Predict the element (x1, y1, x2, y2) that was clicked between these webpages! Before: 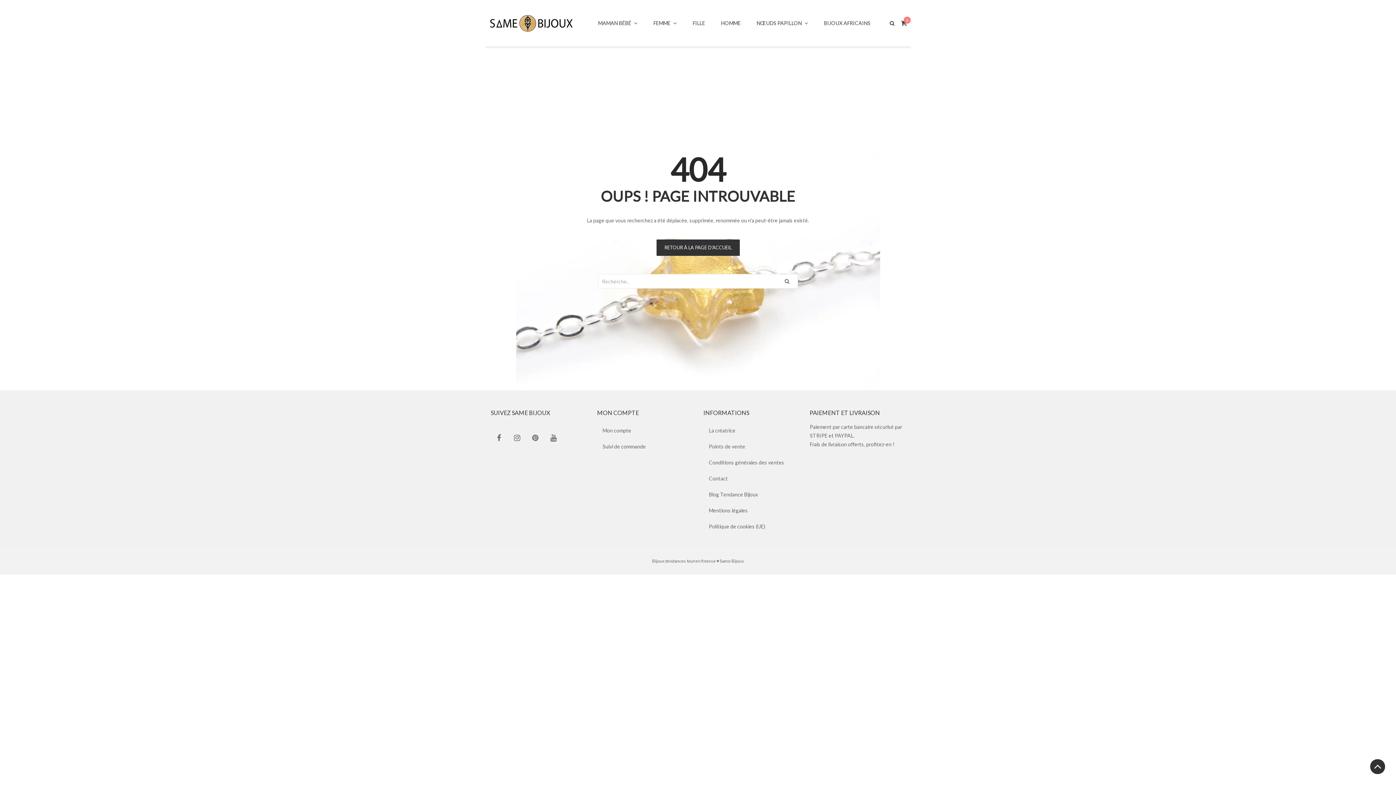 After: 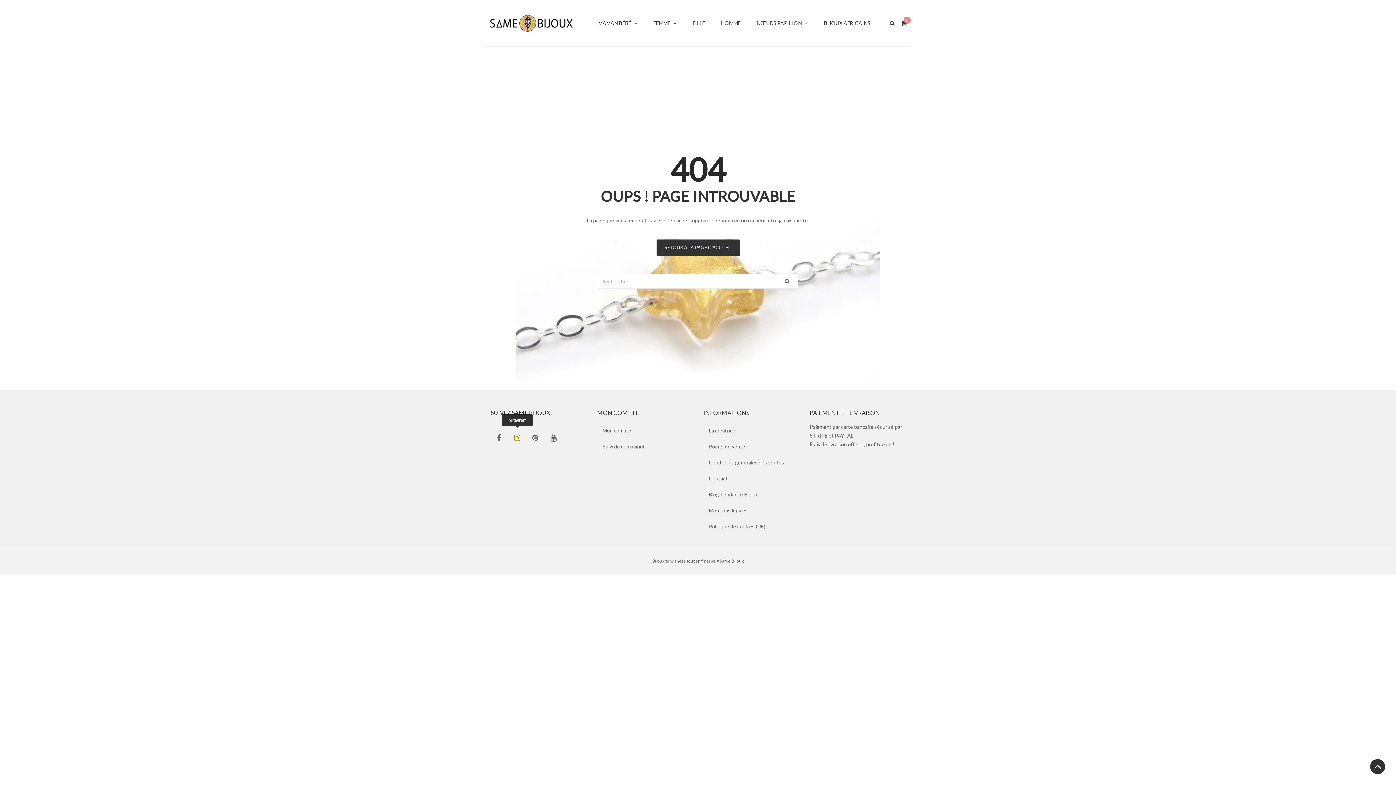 Action: bbox: (509, 429, 525, 445)